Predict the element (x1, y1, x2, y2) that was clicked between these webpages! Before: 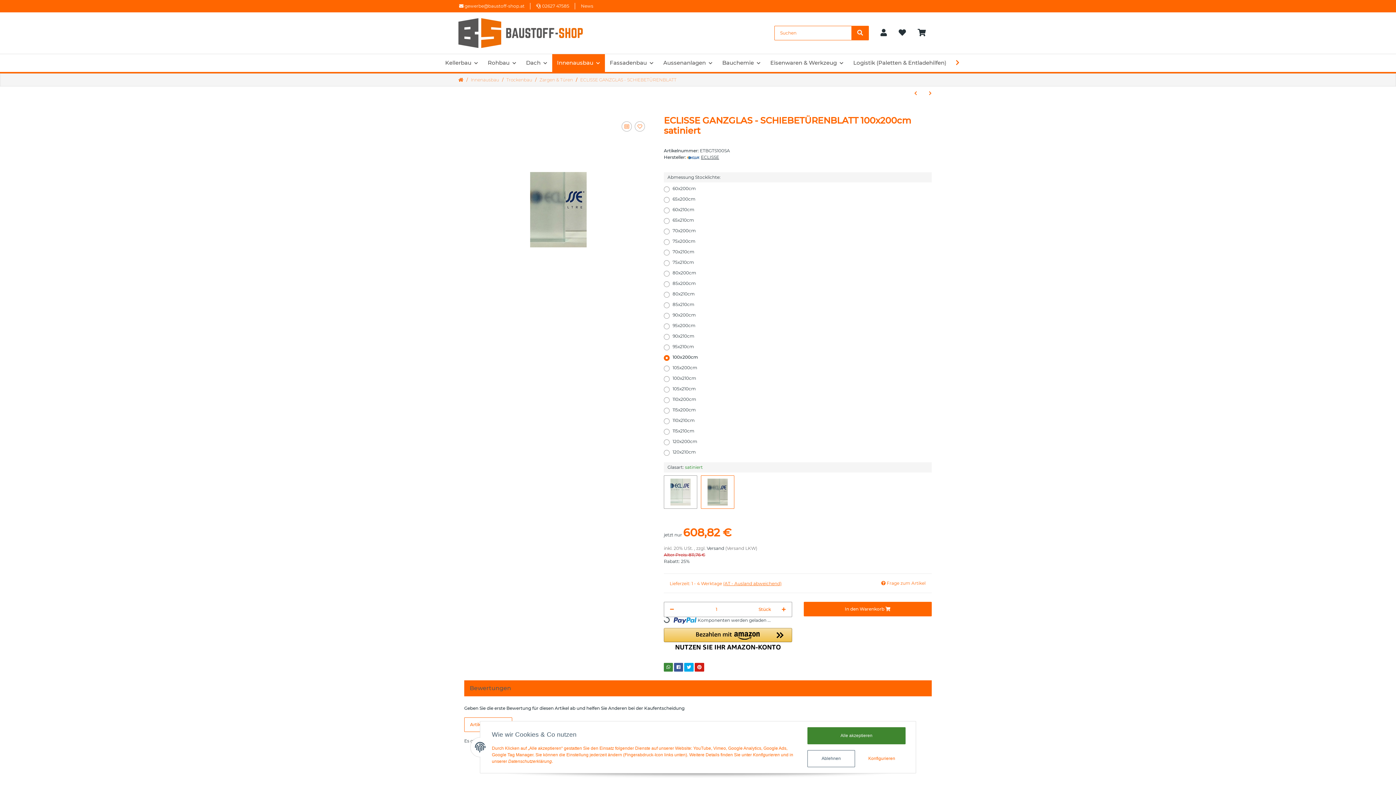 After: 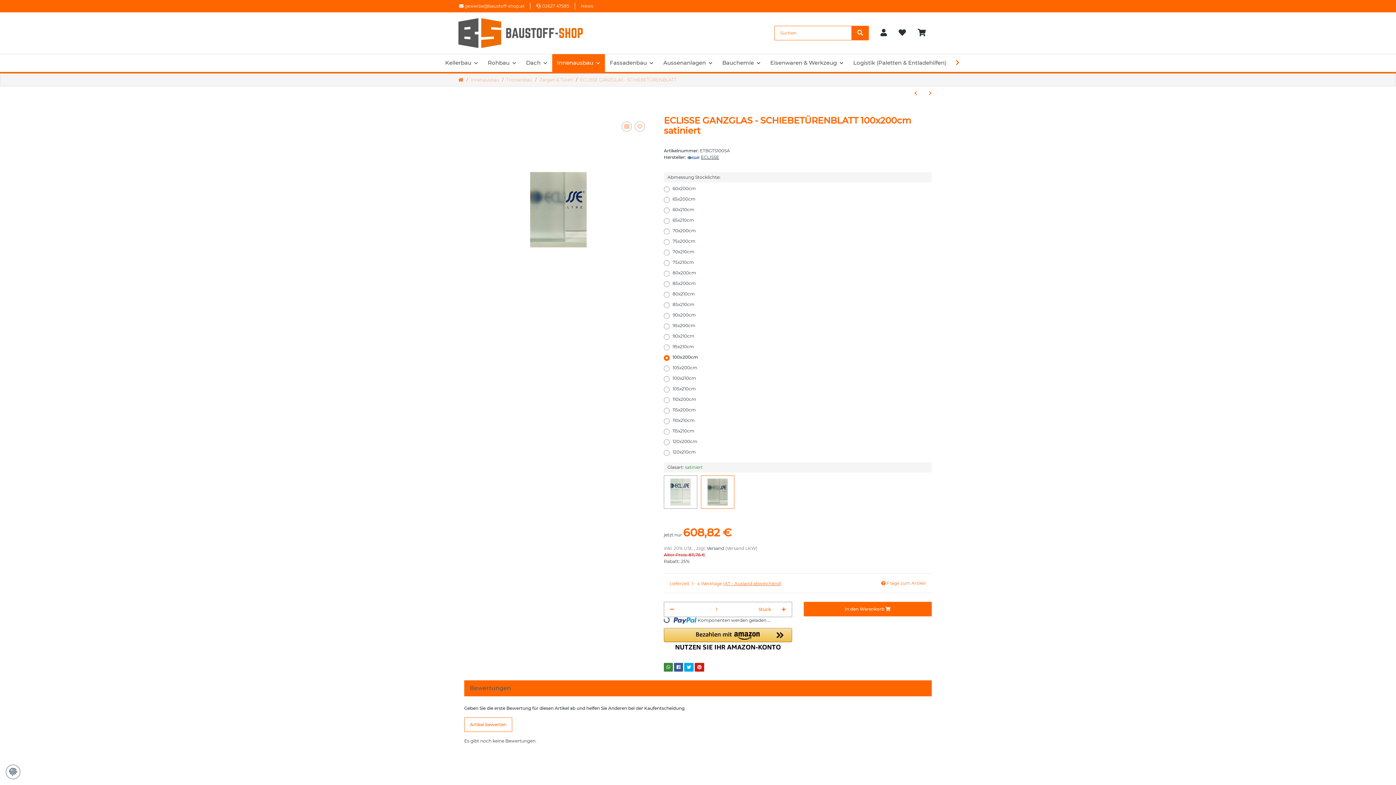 Action: bbox: (807, 750, 855, 767) label: Ablehnen